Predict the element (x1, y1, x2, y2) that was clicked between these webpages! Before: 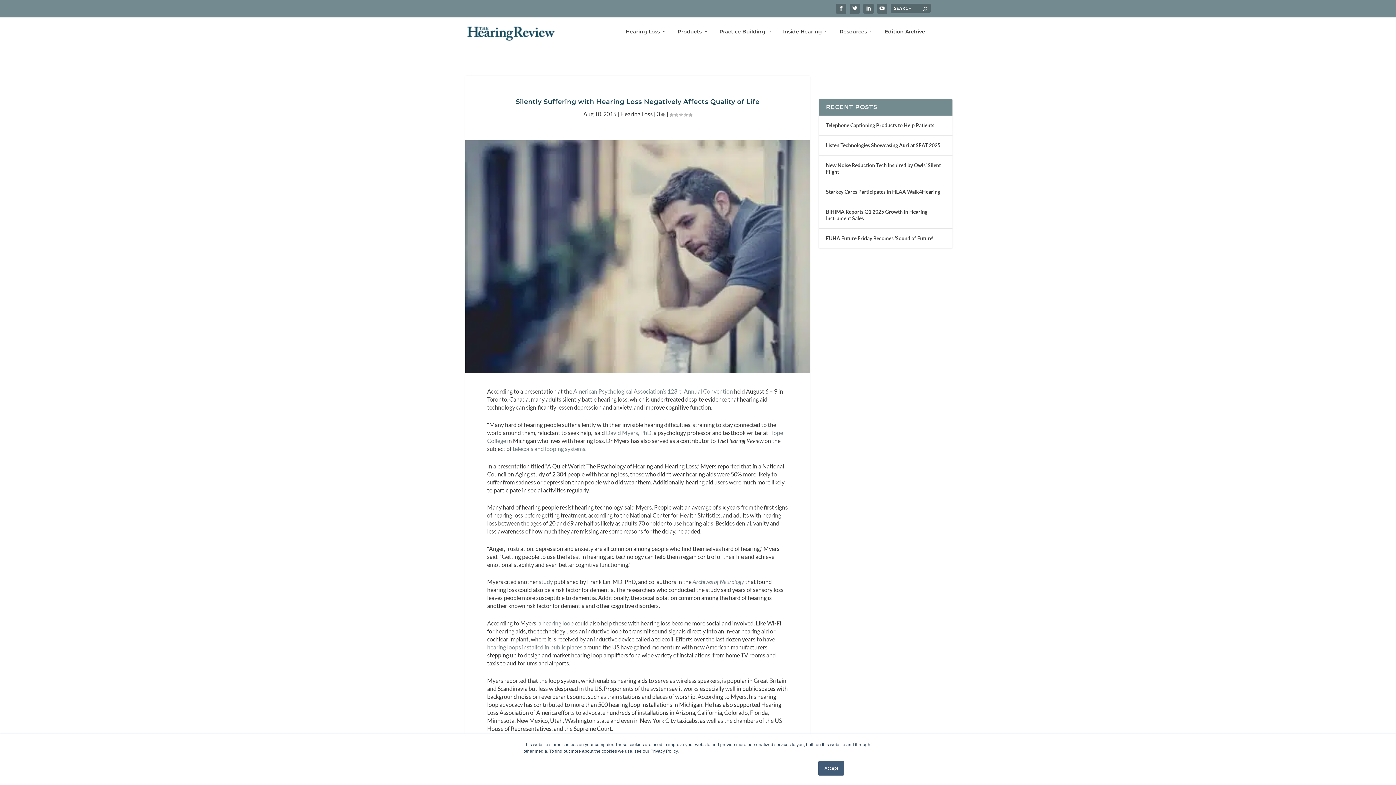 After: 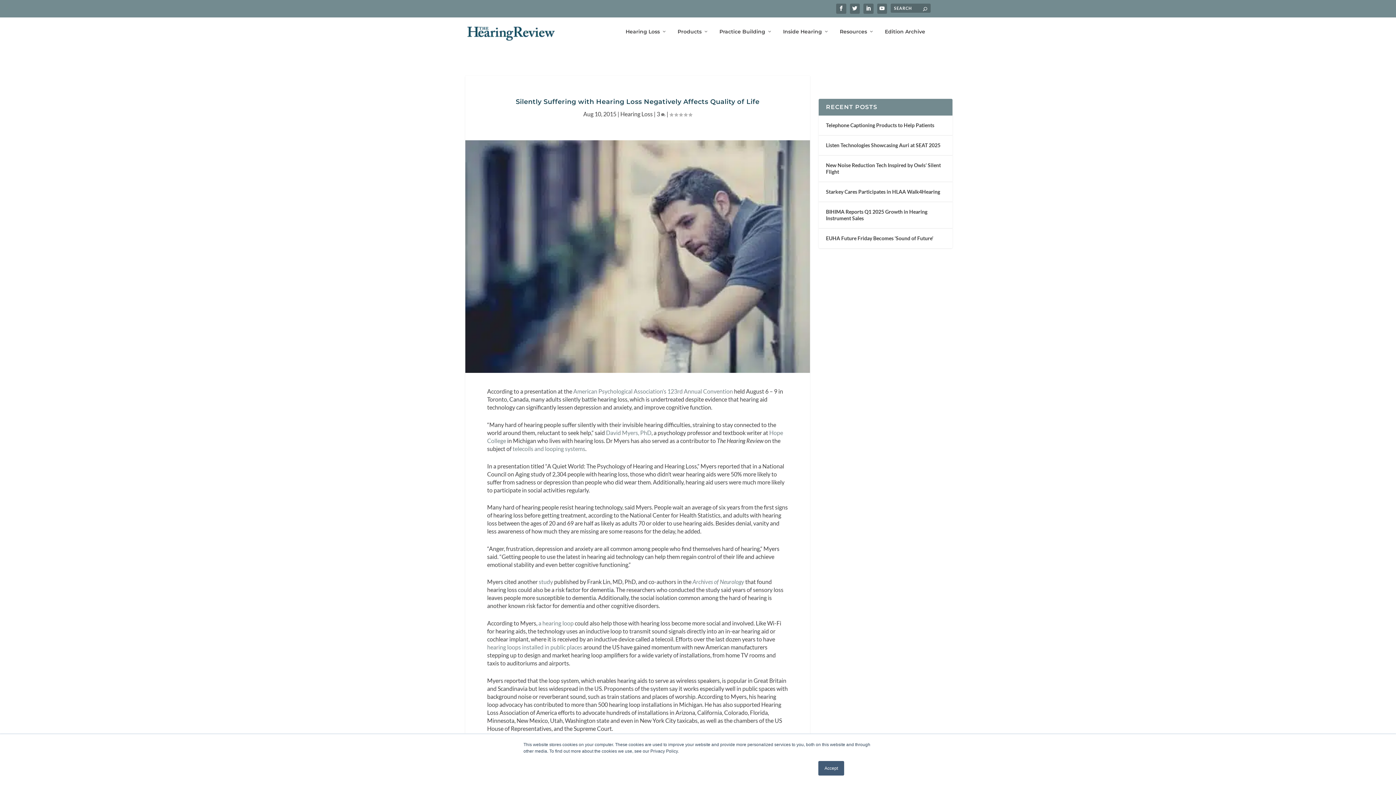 Action: bbox: (606, 429, 651, 436) label: David Myers, PhD